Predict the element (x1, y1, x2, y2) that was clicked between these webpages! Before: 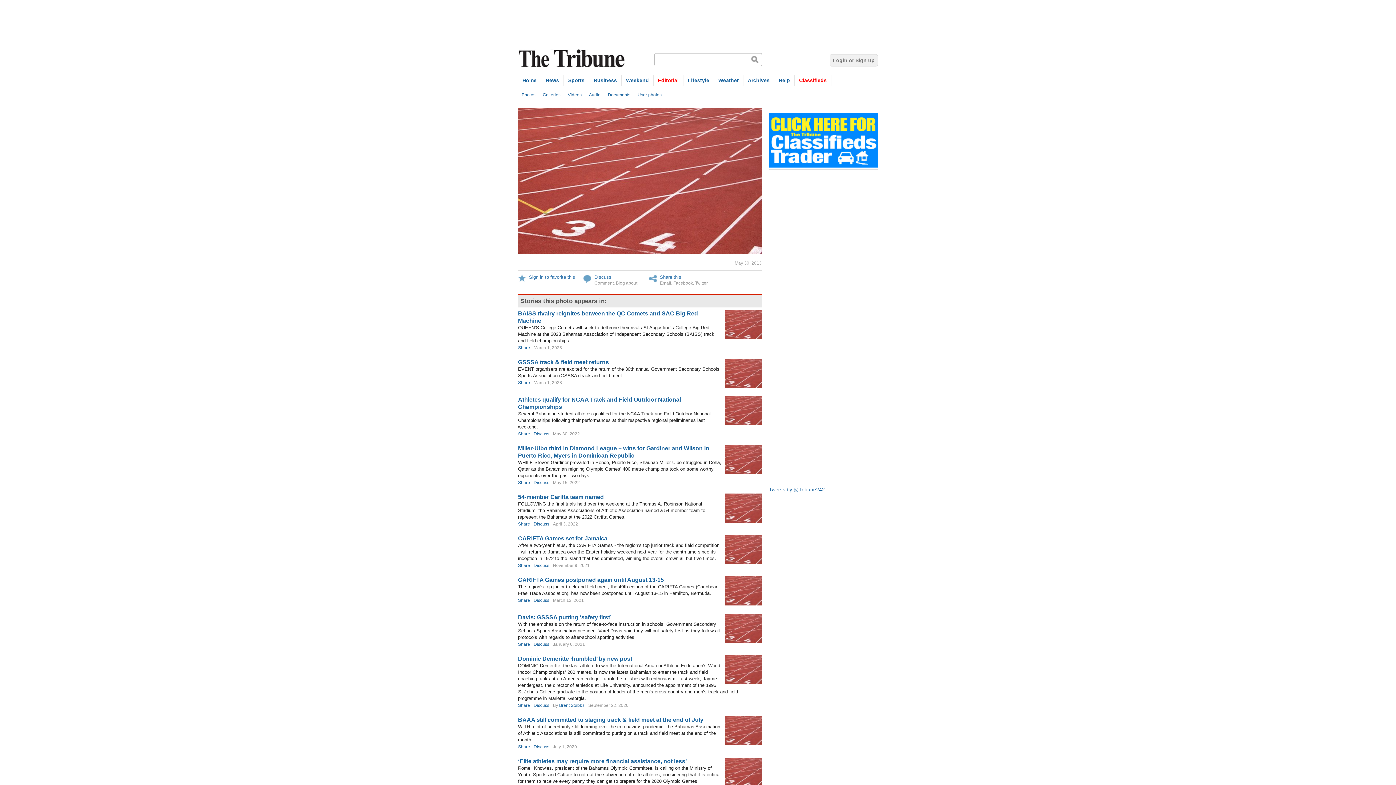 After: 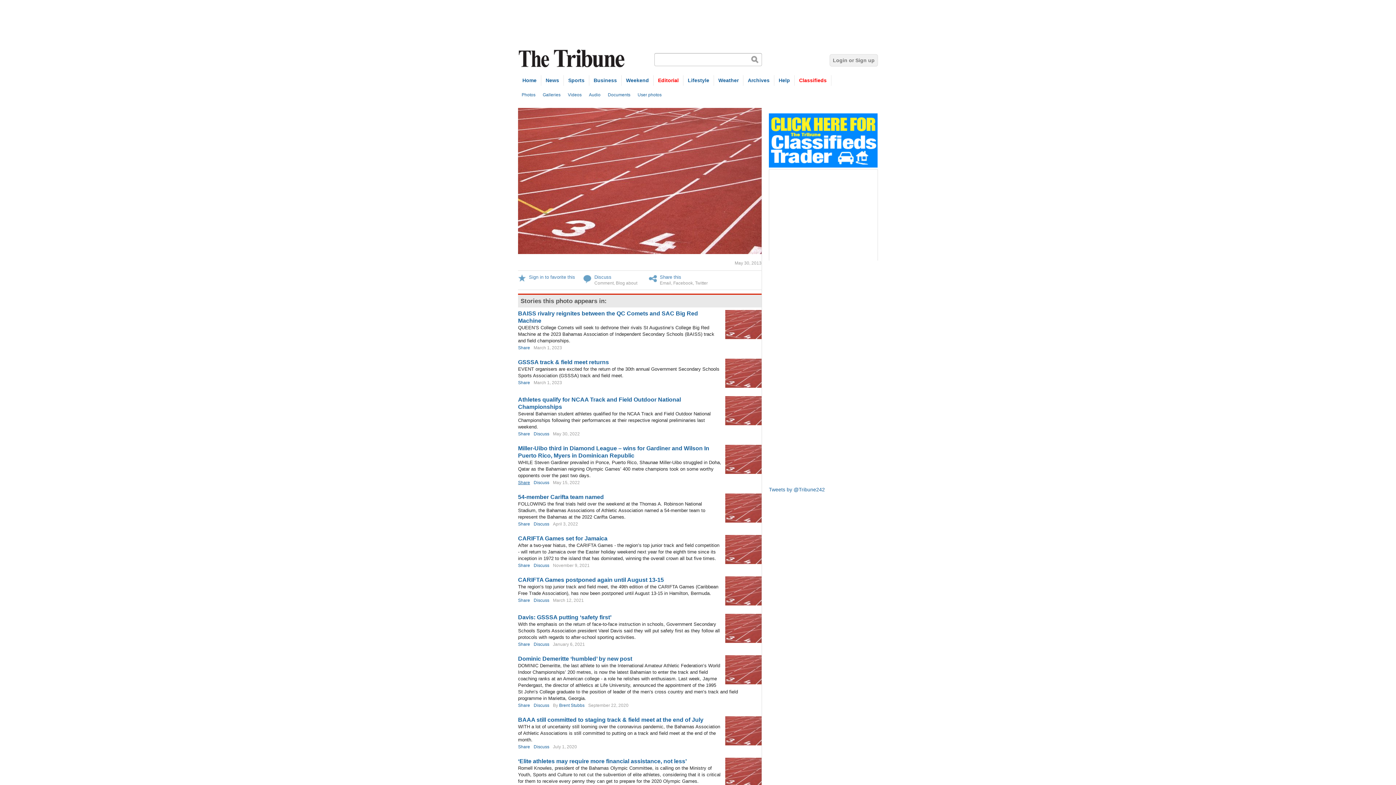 Action: label: Share bbox: (518, 480, 530, 485)